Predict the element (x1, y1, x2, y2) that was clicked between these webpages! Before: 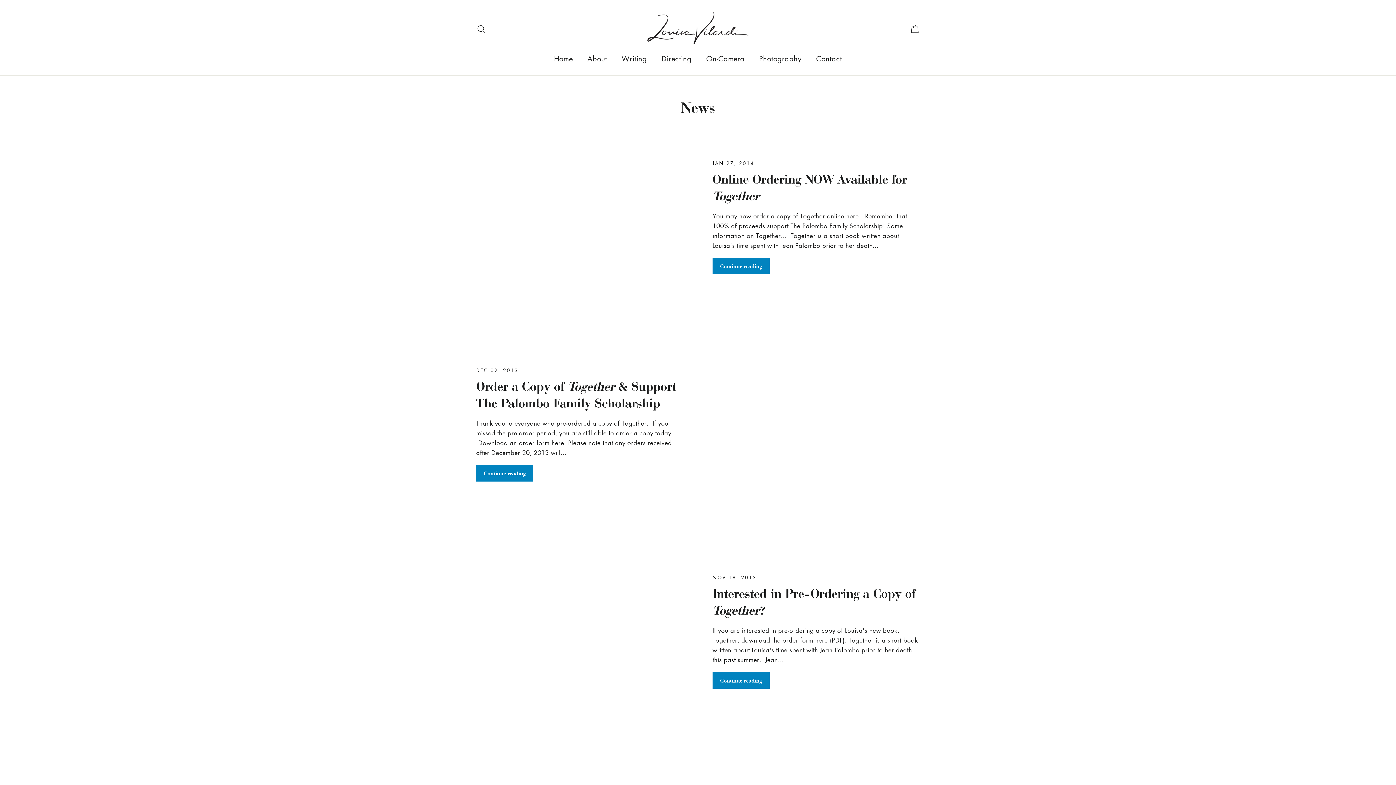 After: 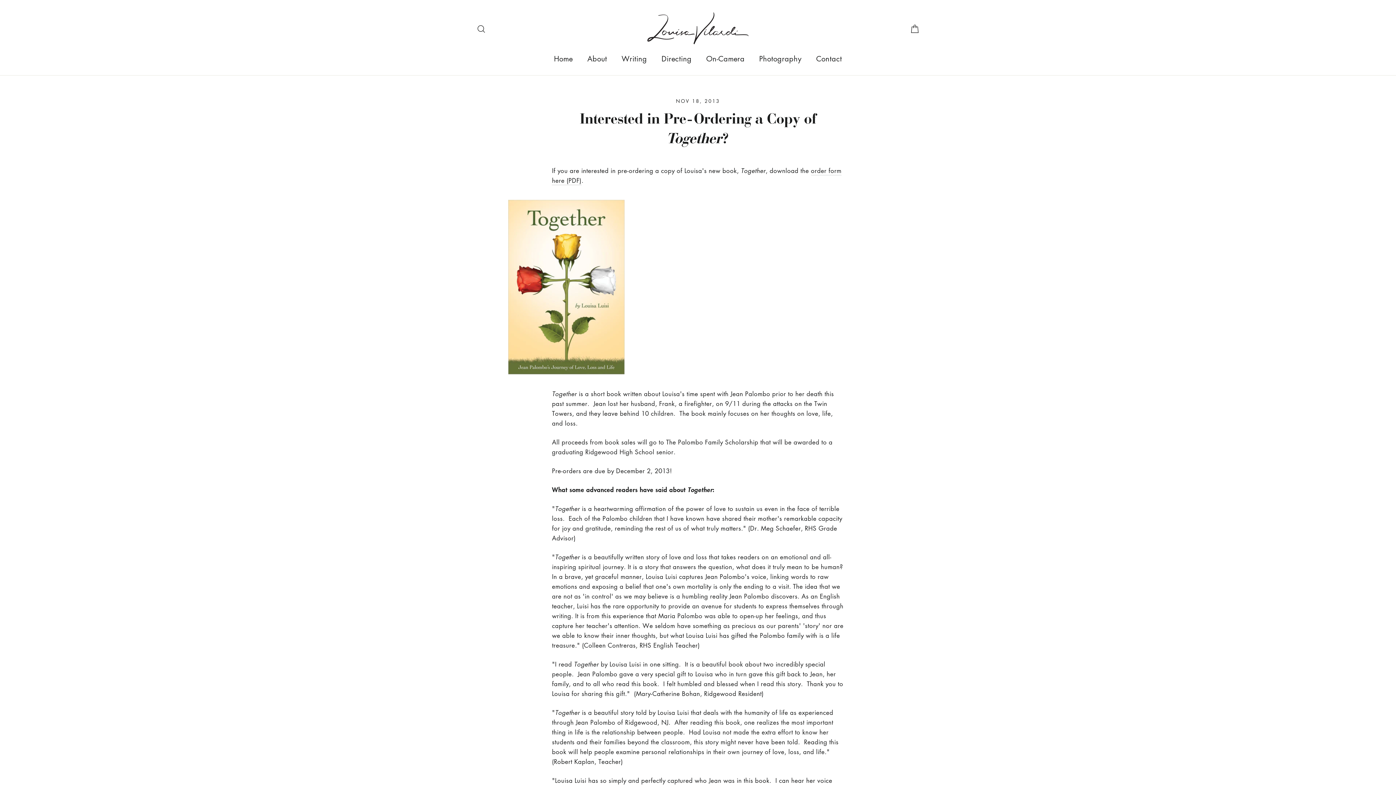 Action: bbox: (712, 672, 769, 689) label: Continue reading